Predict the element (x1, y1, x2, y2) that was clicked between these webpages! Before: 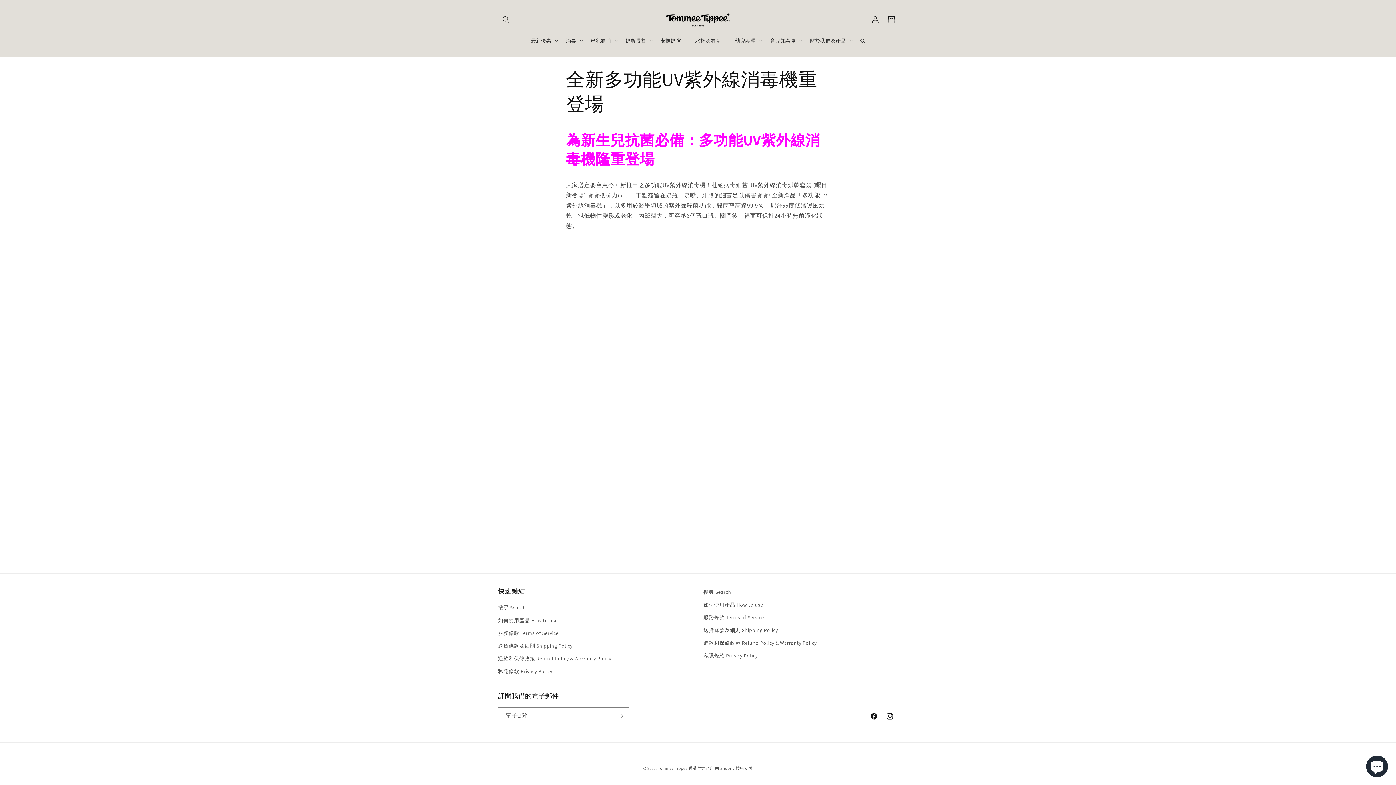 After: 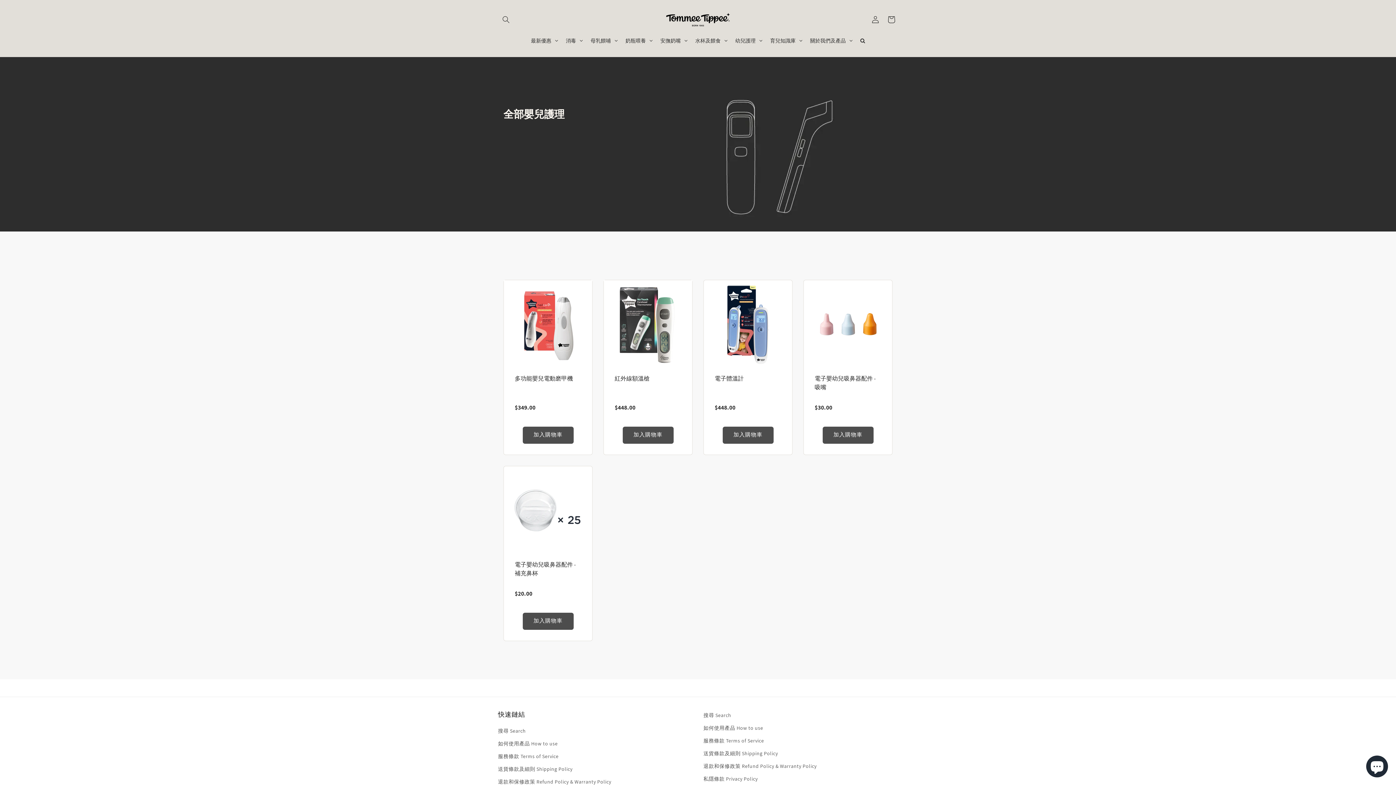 Action: label: 幼兒護理 bbox: (731, 31, 766, 49)